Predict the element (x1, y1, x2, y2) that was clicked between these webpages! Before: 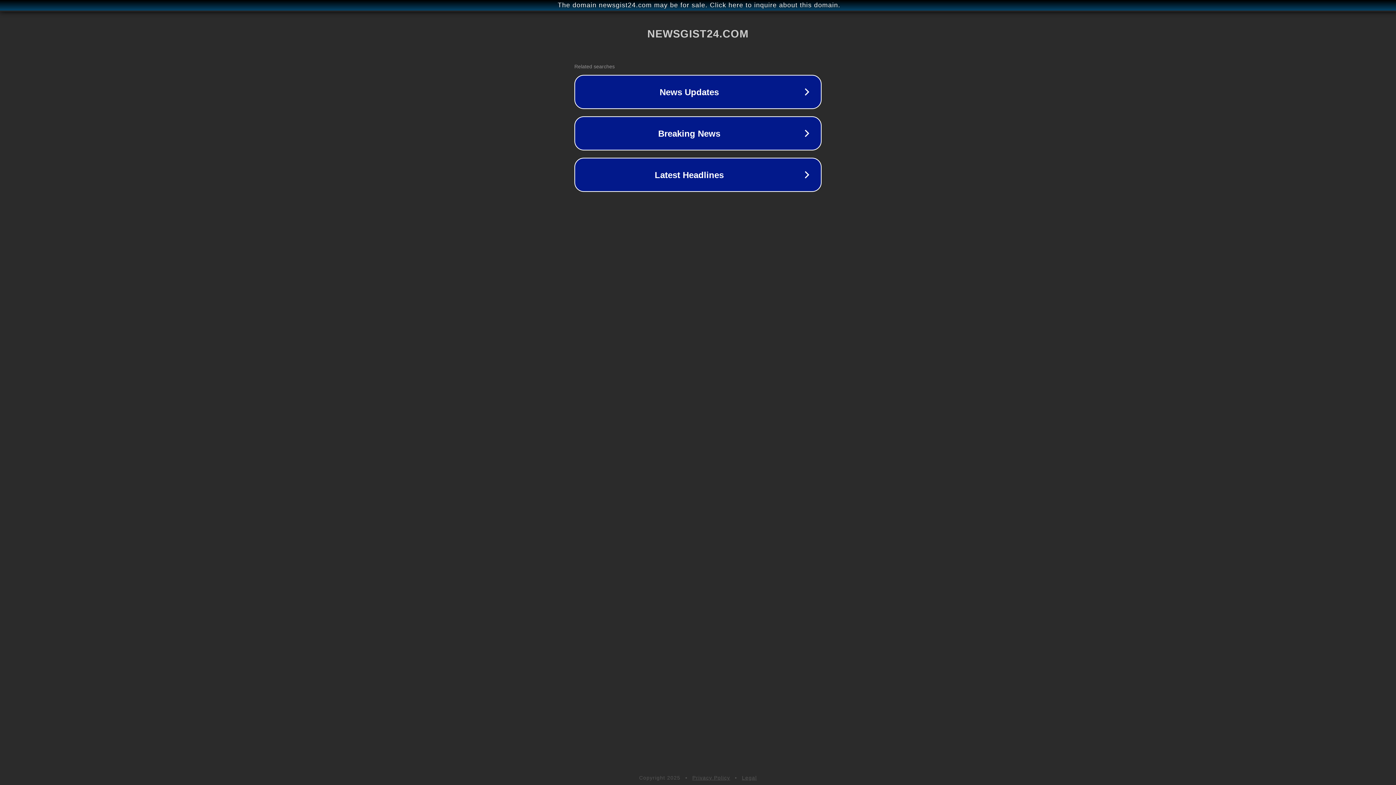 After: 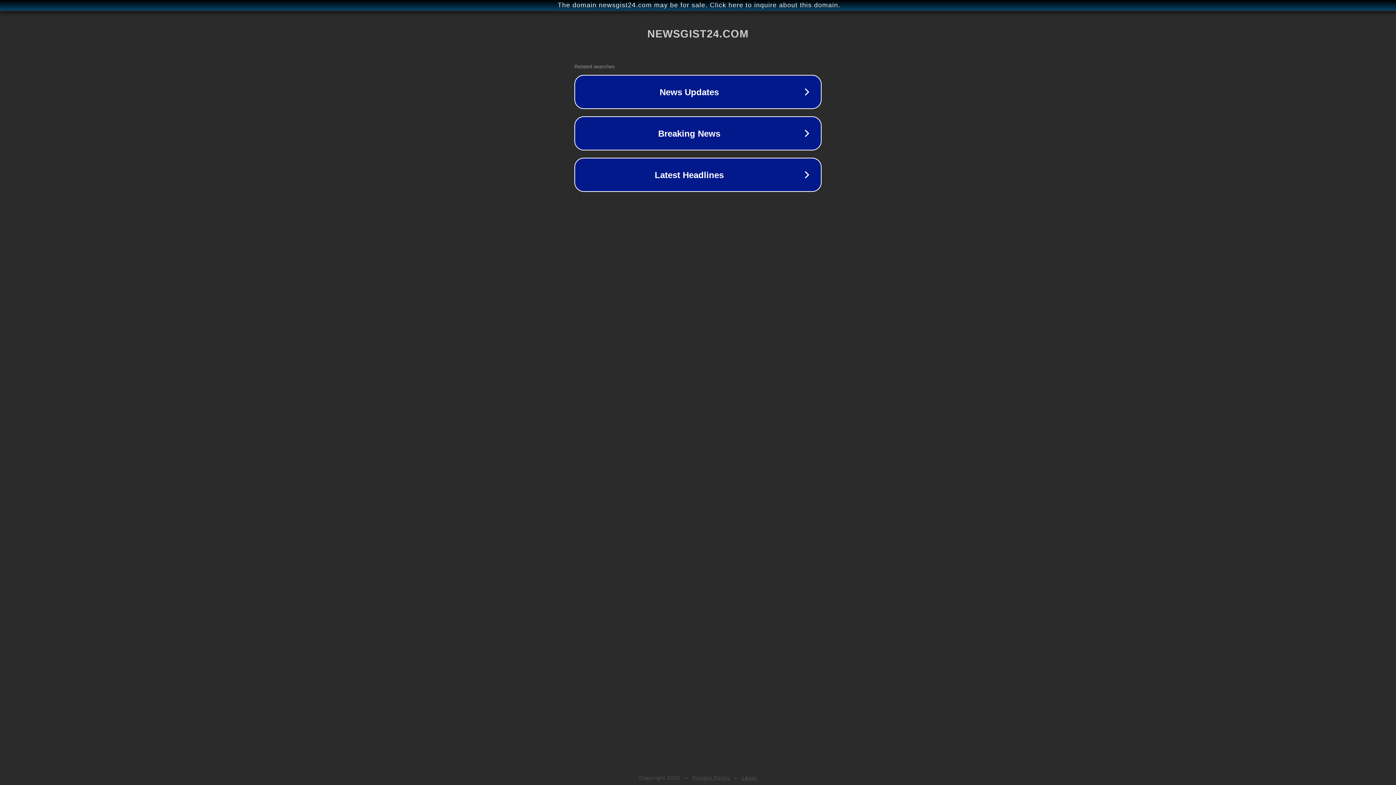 Action: label: Privacy Policy bbox: (692, 775, 730, 781)